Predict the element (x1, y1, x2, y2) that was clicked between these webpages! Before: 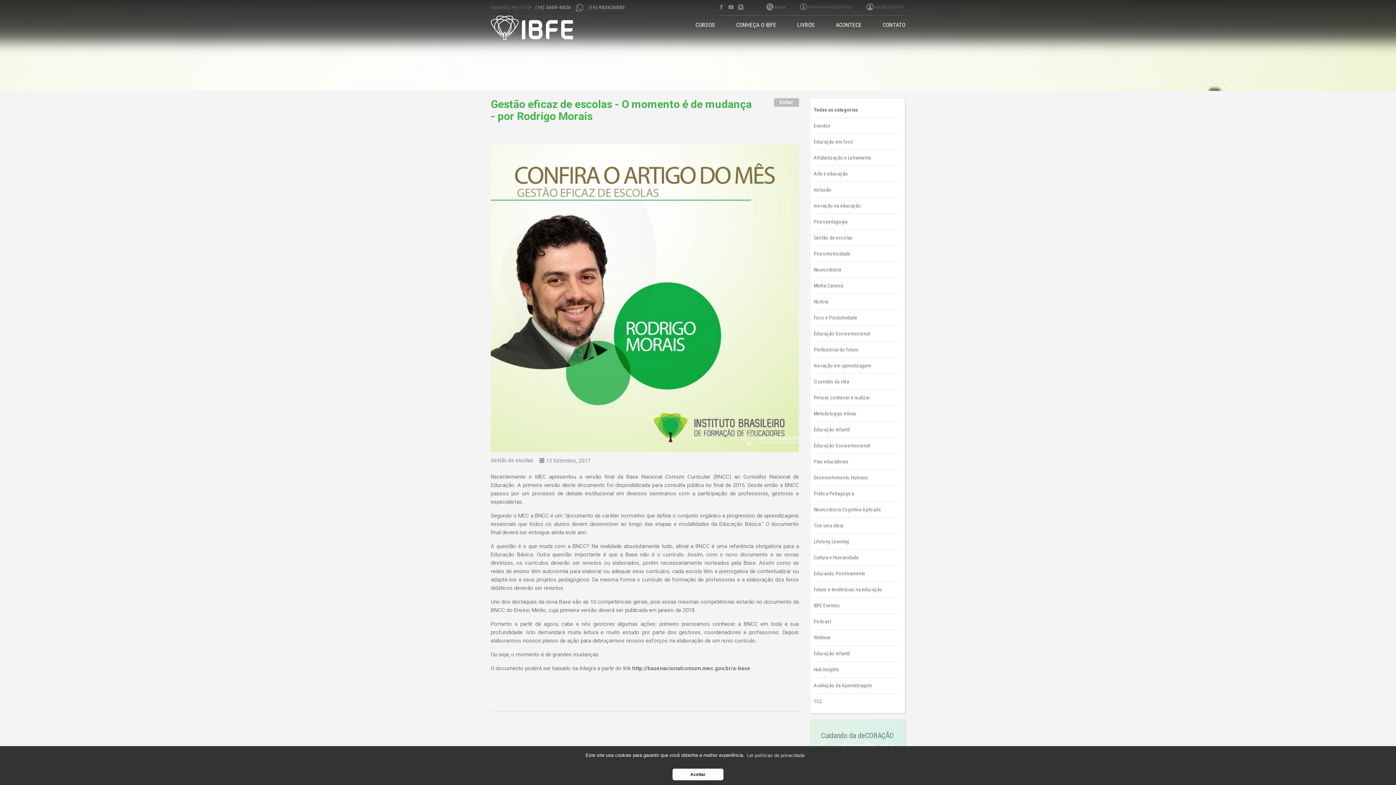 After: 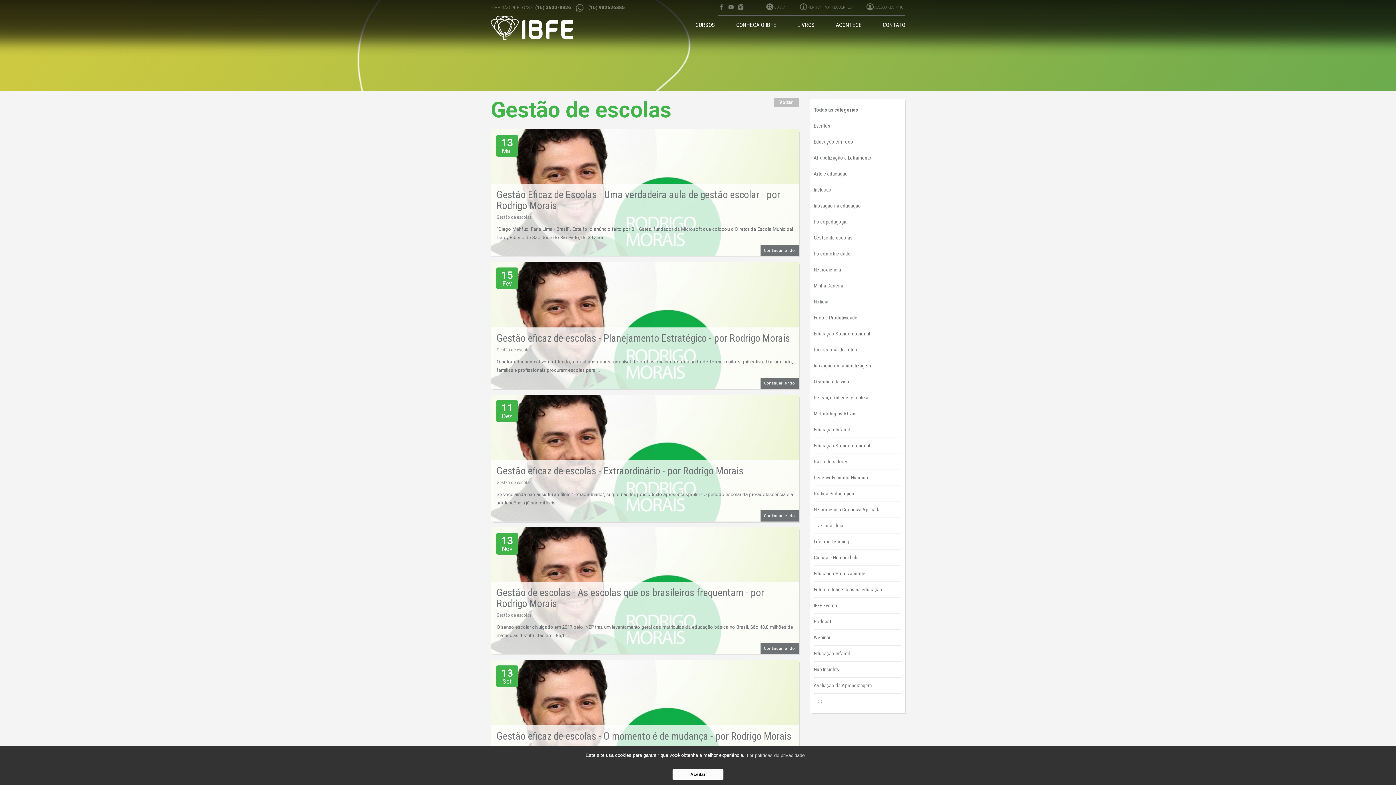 Action: bbox: (814, 230, 901, 246) label: Gestão de escolas